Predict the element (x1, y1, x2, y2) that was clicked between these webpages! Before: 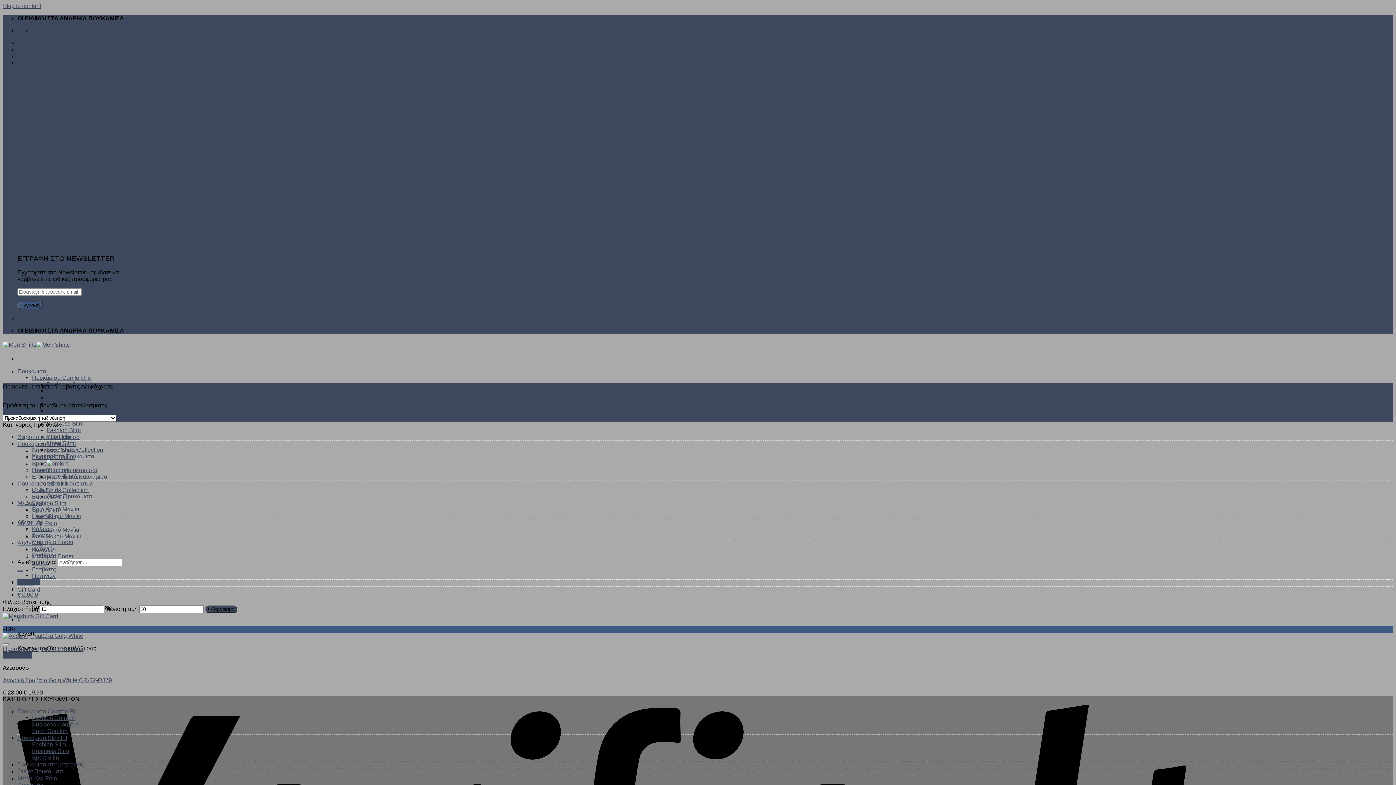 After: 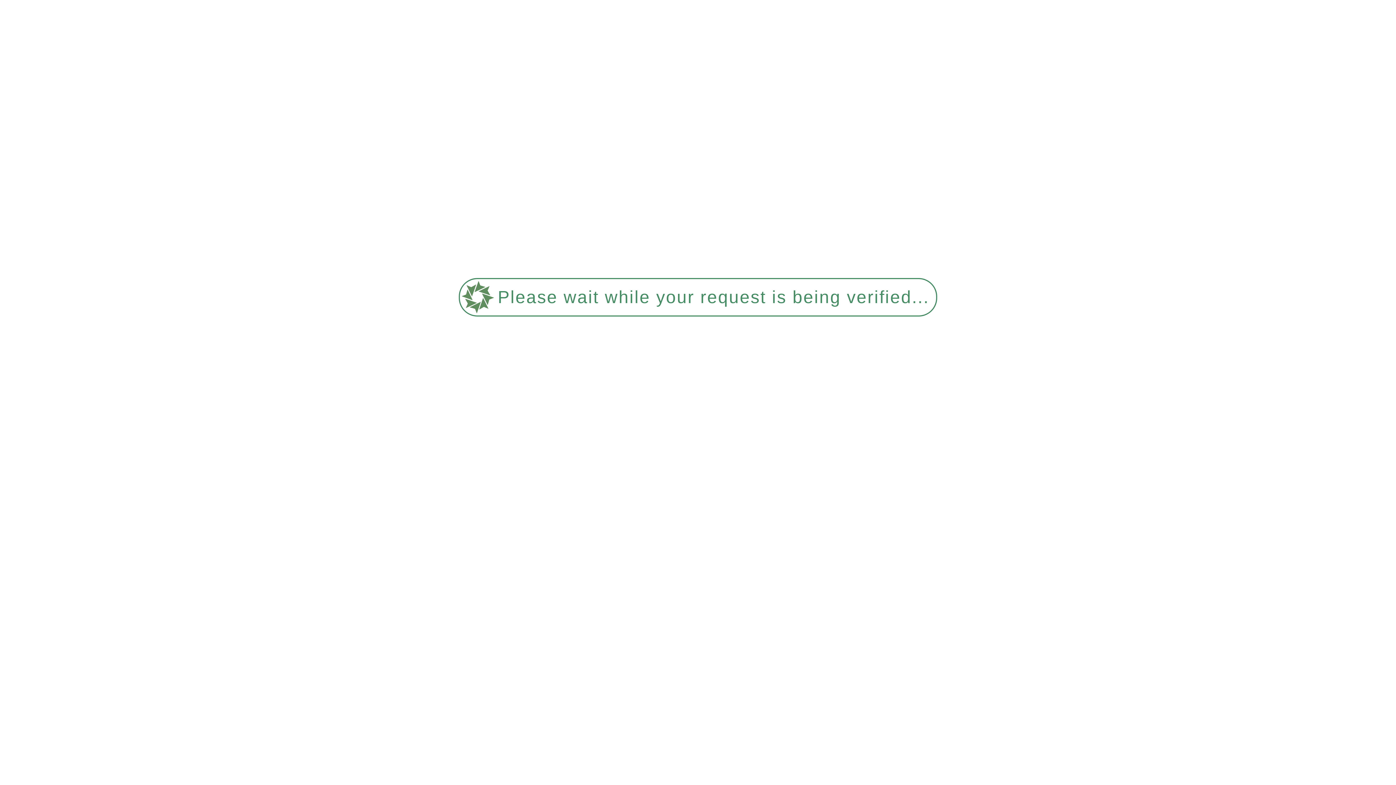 Action: label: Sport Comfort bbox: (32, 728, 67, 734)